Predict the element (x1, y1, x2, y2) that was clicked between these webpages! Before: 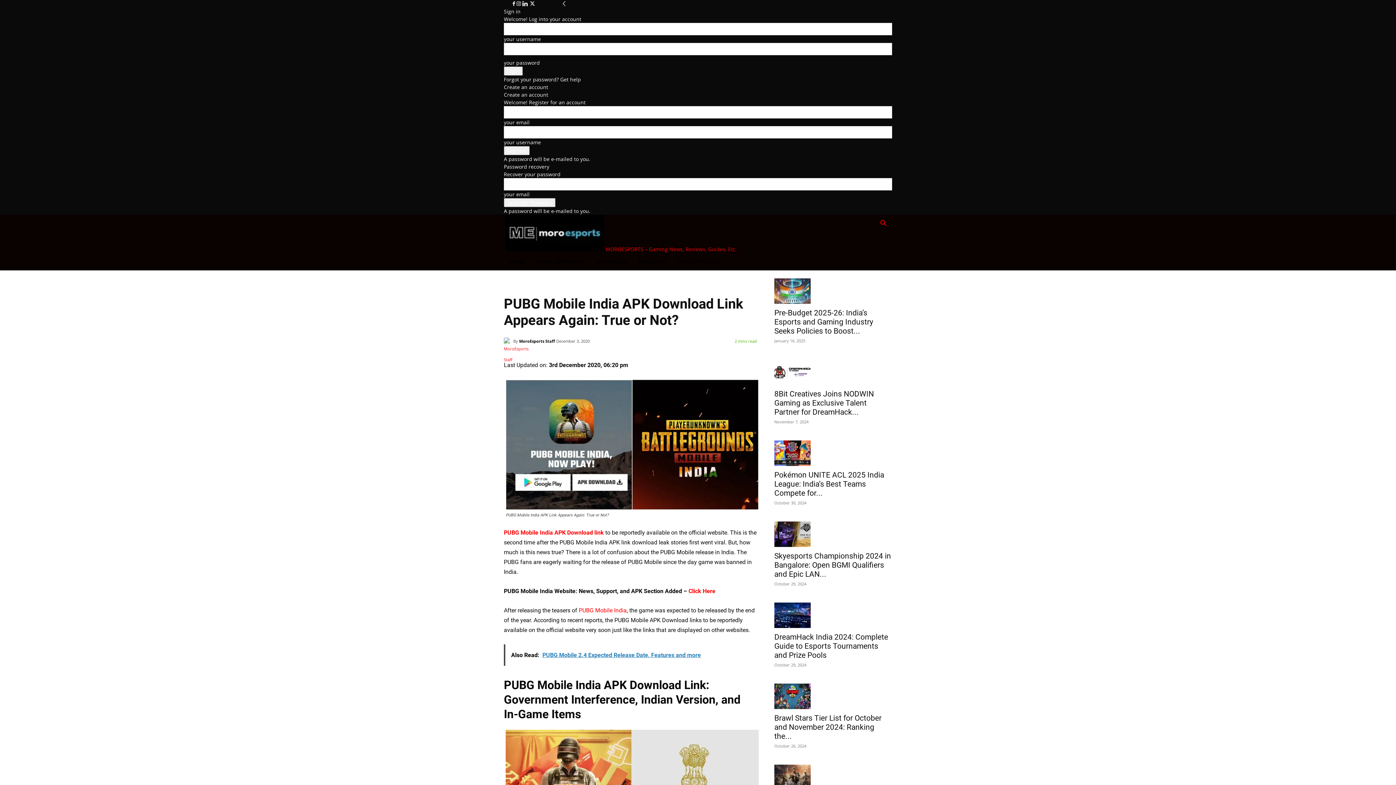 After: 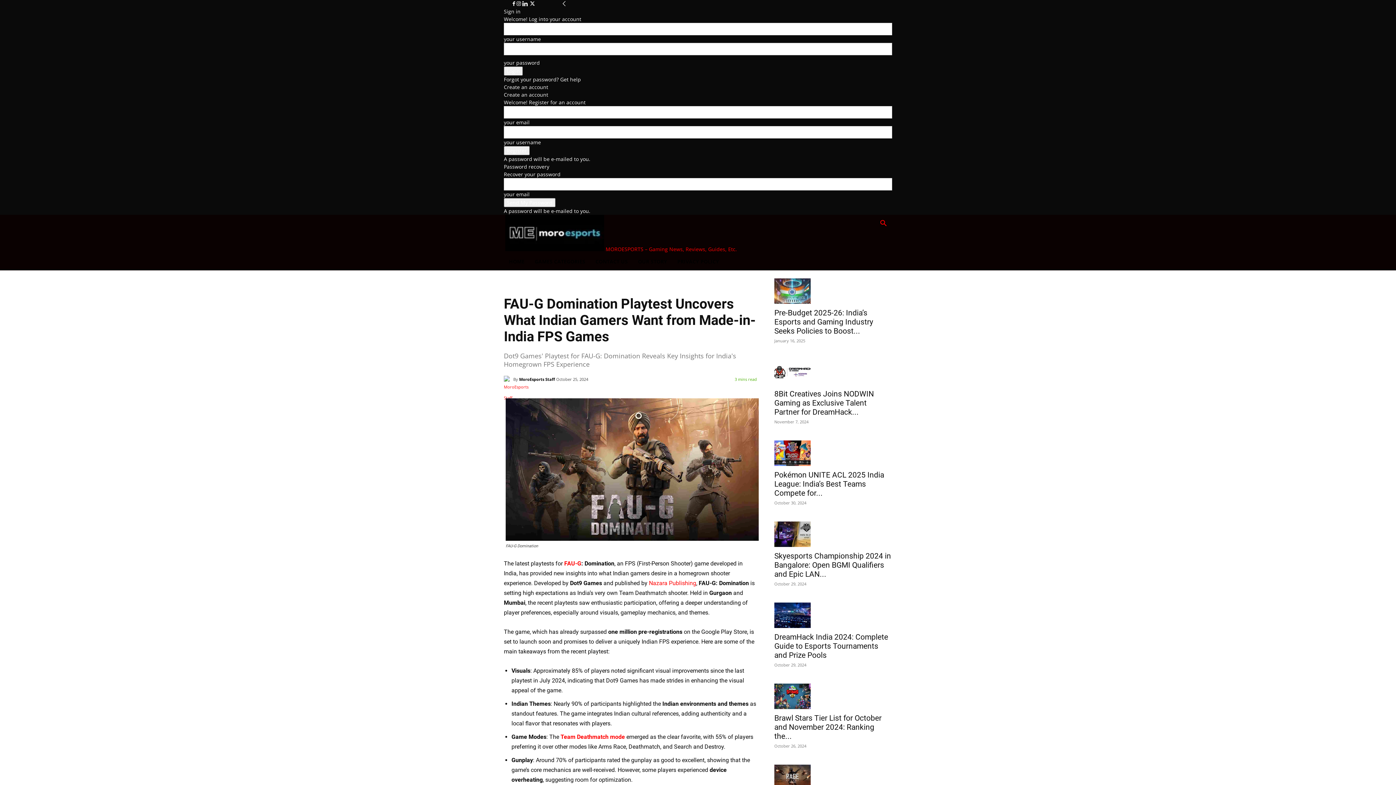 Action: bbox: (774, 765, 892, 790)